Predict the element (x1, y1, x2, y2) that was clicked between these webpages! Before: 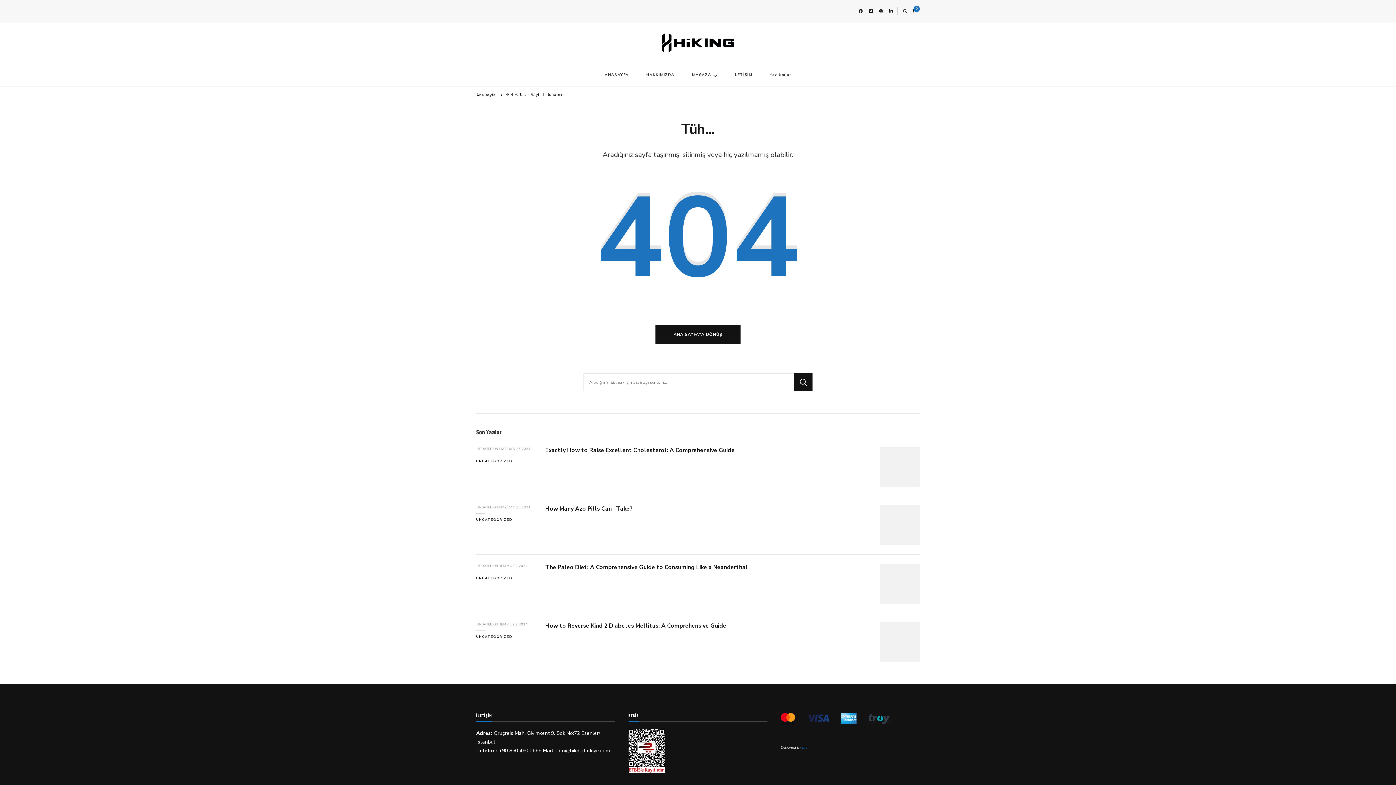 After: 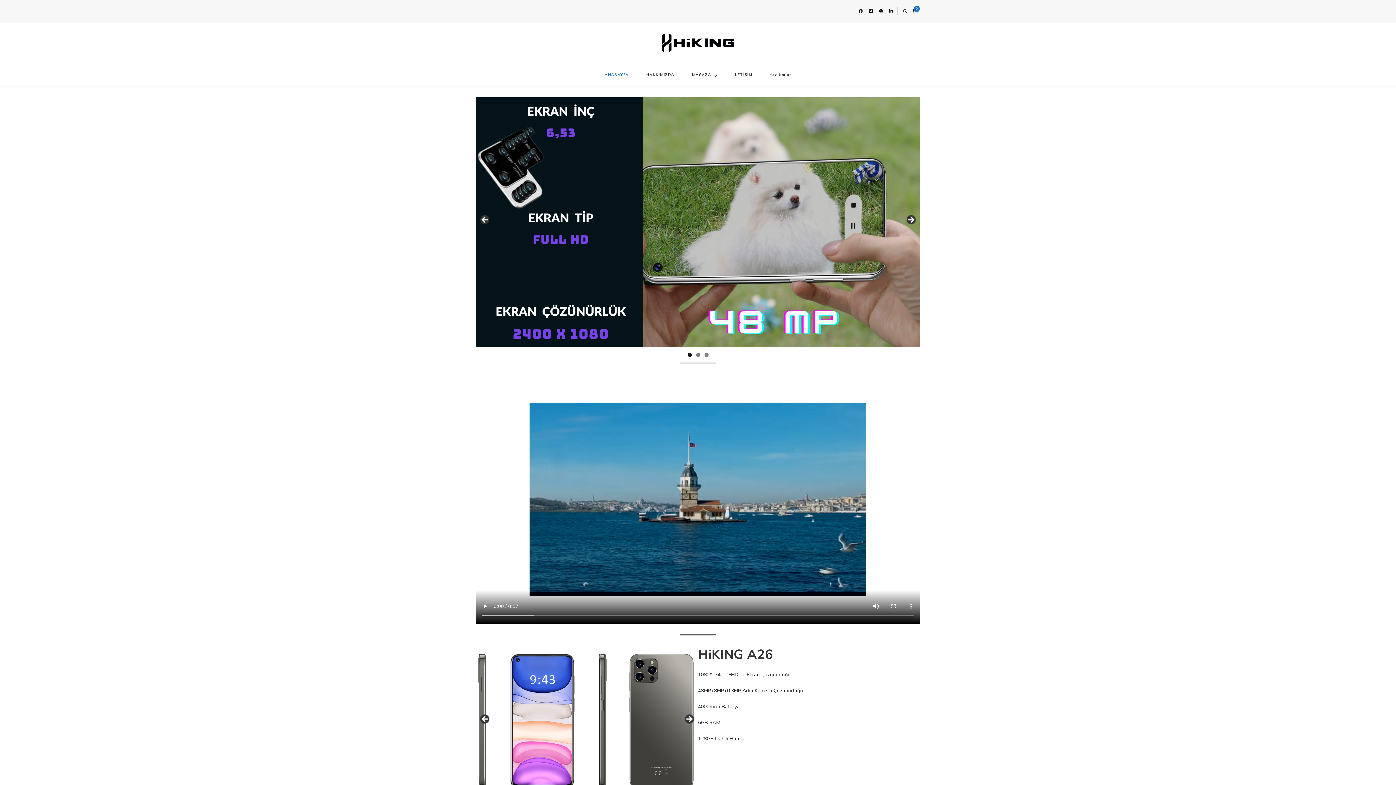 Action: label: Ana sayfa bbox: (476, 91, 496, 97)